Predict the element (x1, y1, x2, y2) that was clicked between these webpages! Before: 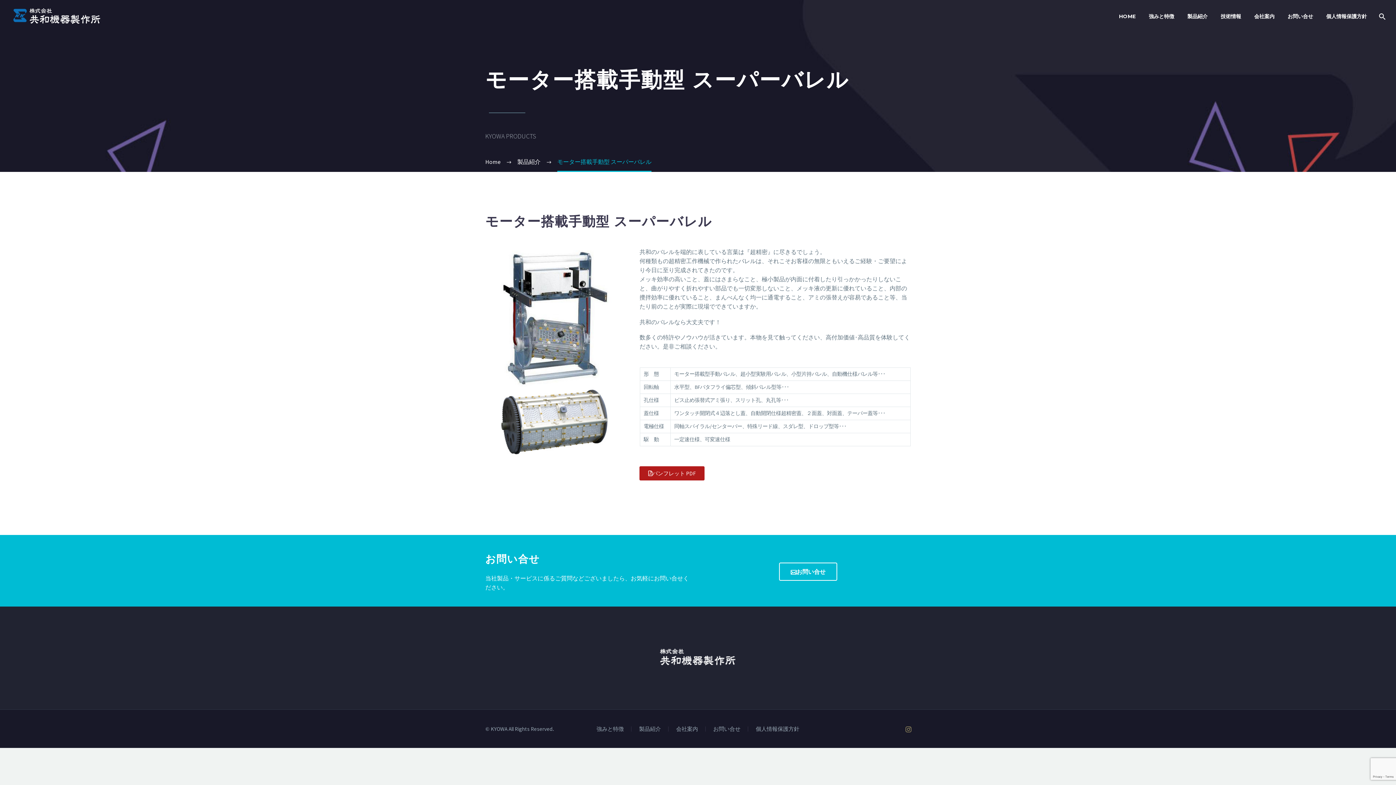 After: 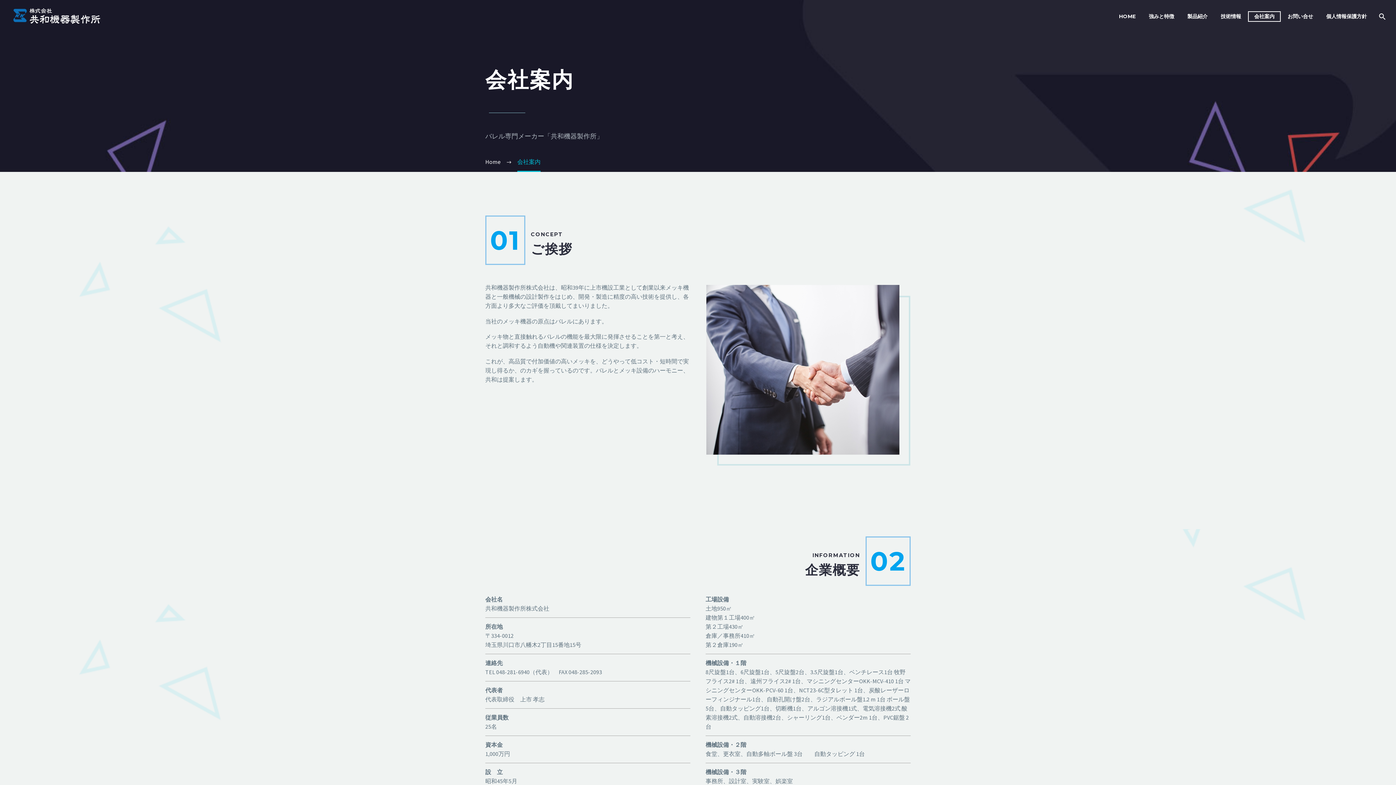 Action: label: 会社案内 bbox: (676, 726, 698, 731)